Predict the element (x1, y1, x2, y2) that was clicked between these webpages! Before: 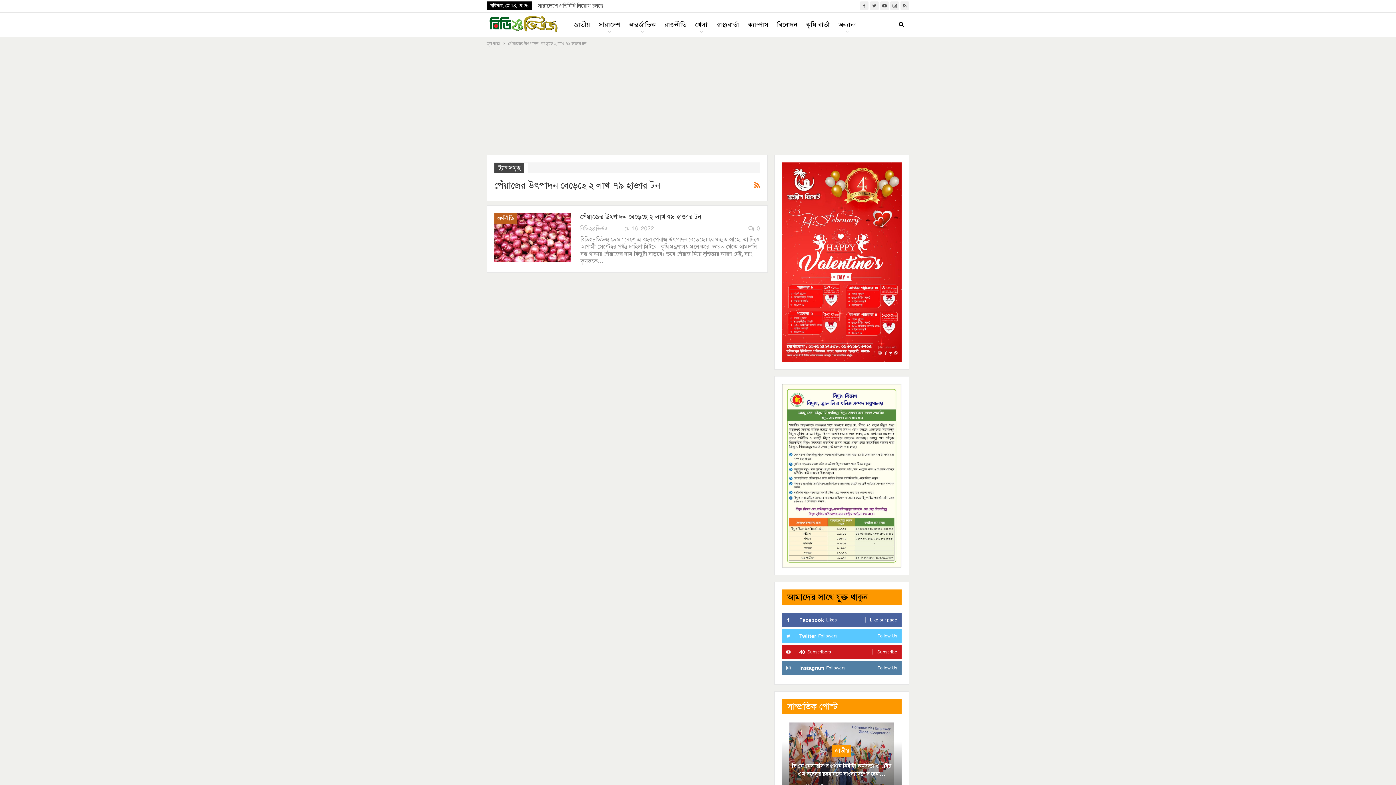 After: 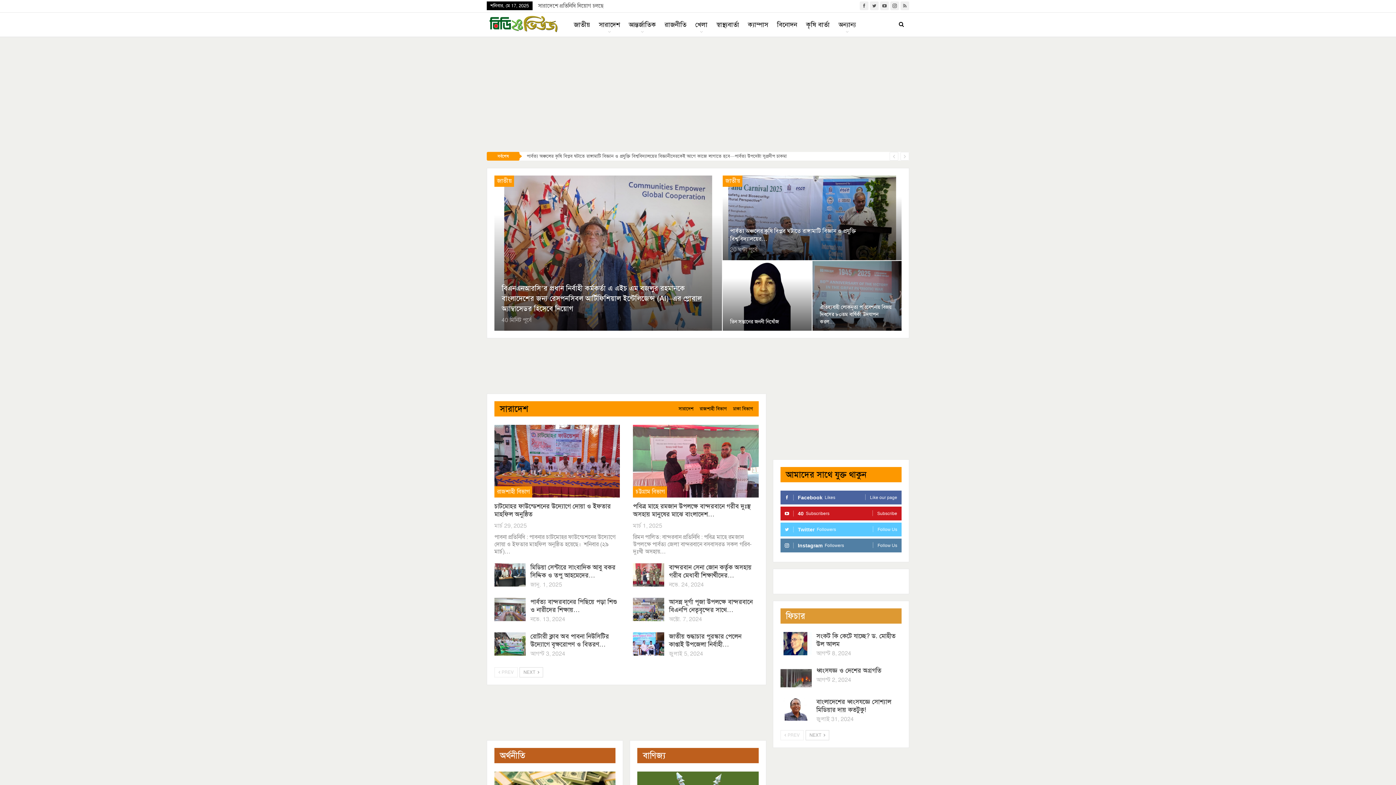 Action: label: বিডি২৪ভিউজ ডেস্ক   bbox: (580, 225, 624, 232)